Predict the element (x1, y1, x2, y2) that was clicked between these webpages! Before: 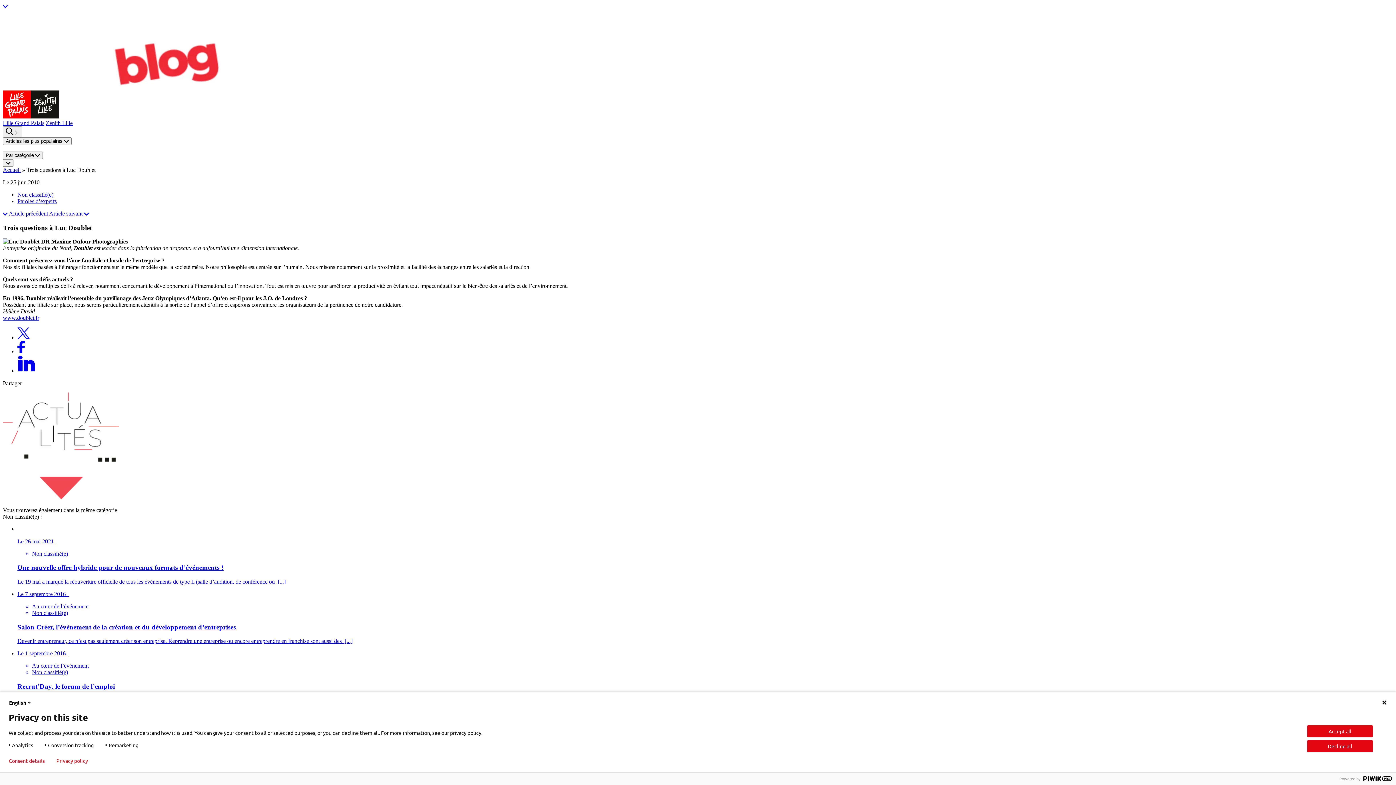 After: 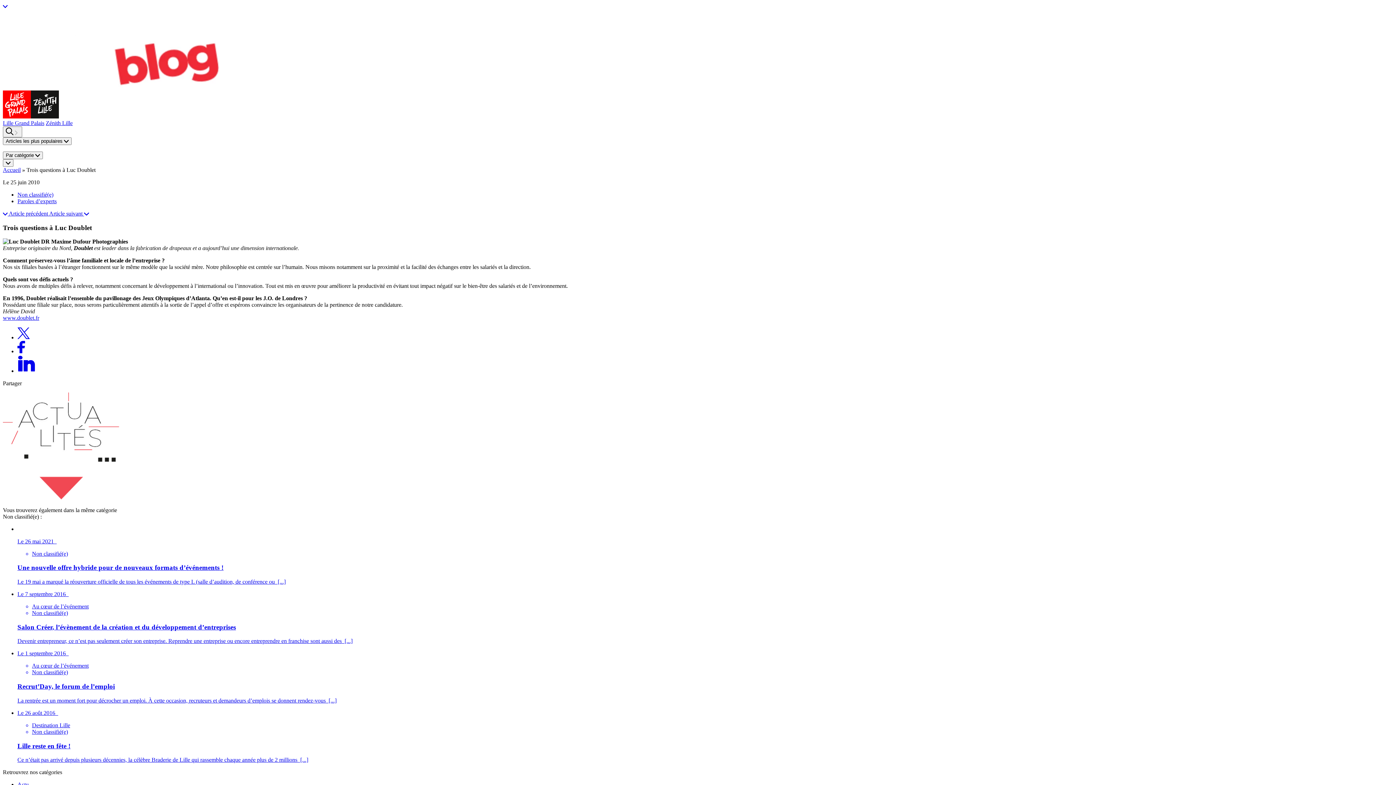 Action: label: Accept all bbox: (1307, 725, 1373, 737)